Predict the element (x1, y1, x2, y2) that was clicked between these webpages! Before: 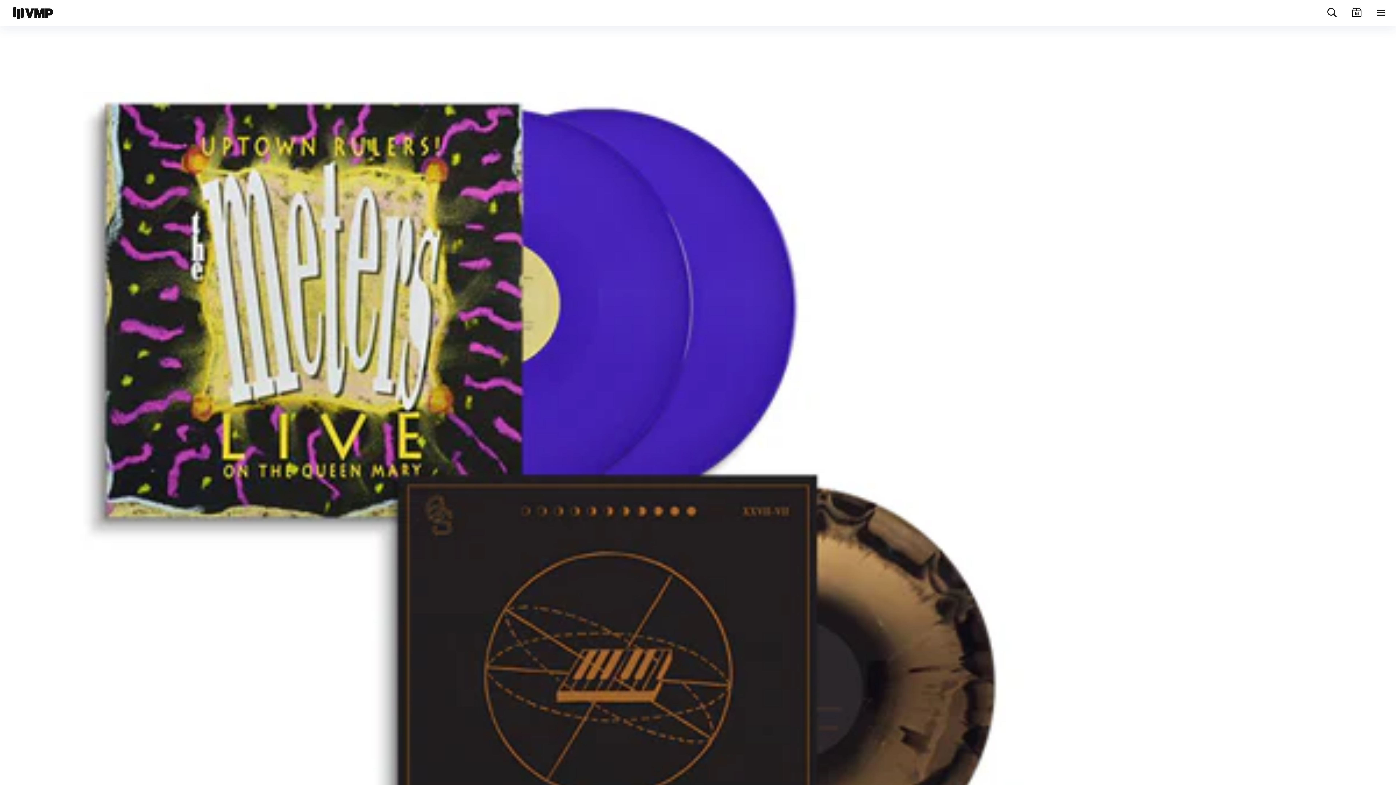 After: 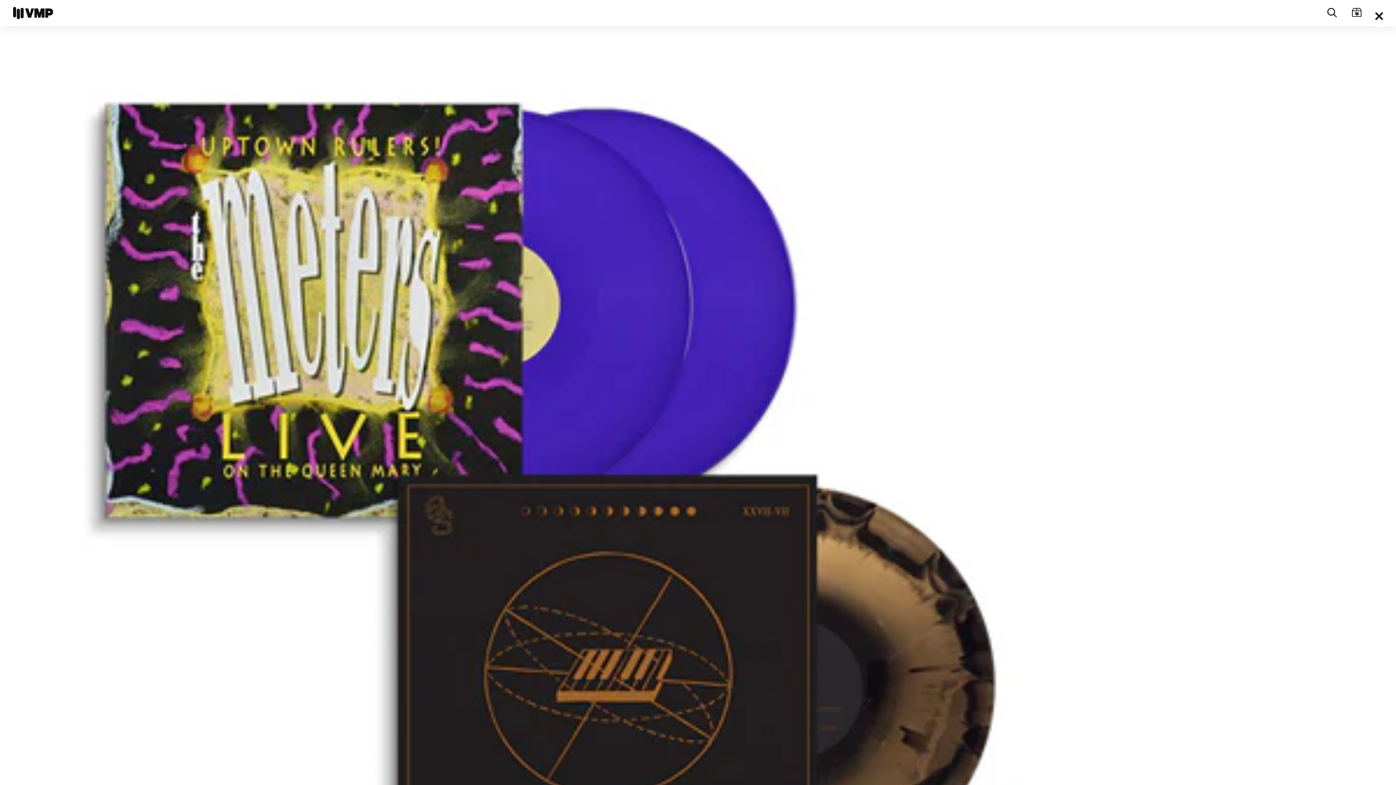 Action: label: Search bbox: (1326, 6, 1338, 19)